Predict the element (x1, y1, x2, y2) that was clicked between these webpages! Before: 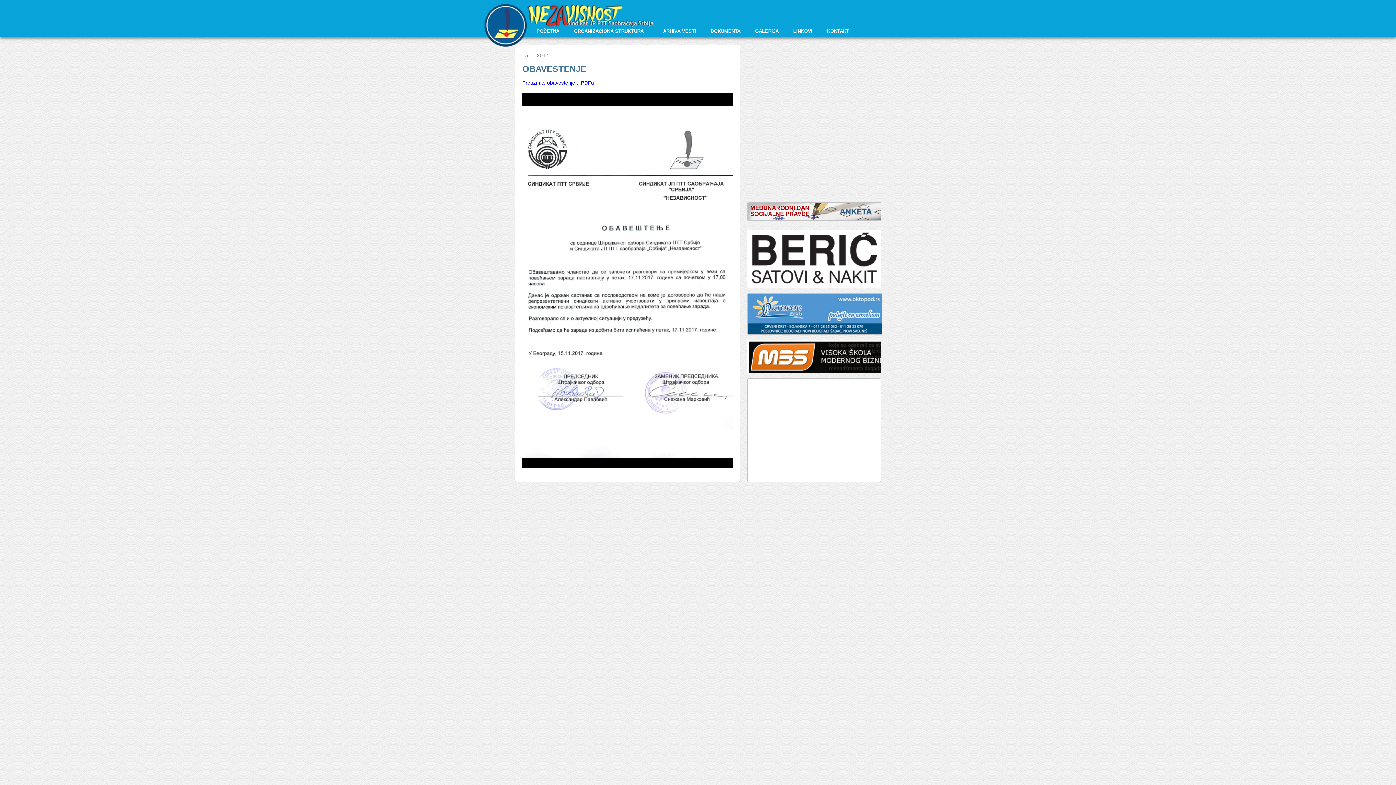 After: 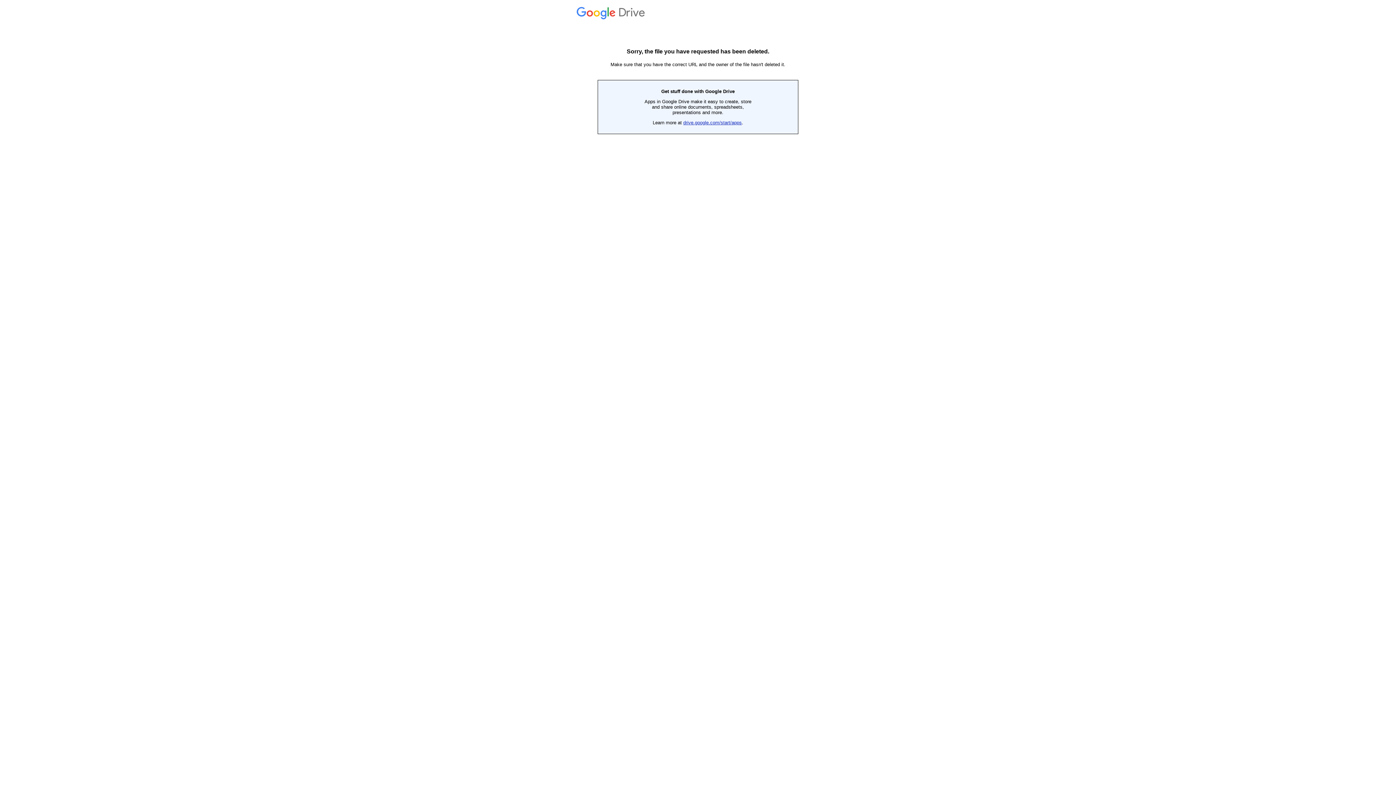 Action: bbox: (747, 216, 882, 221)